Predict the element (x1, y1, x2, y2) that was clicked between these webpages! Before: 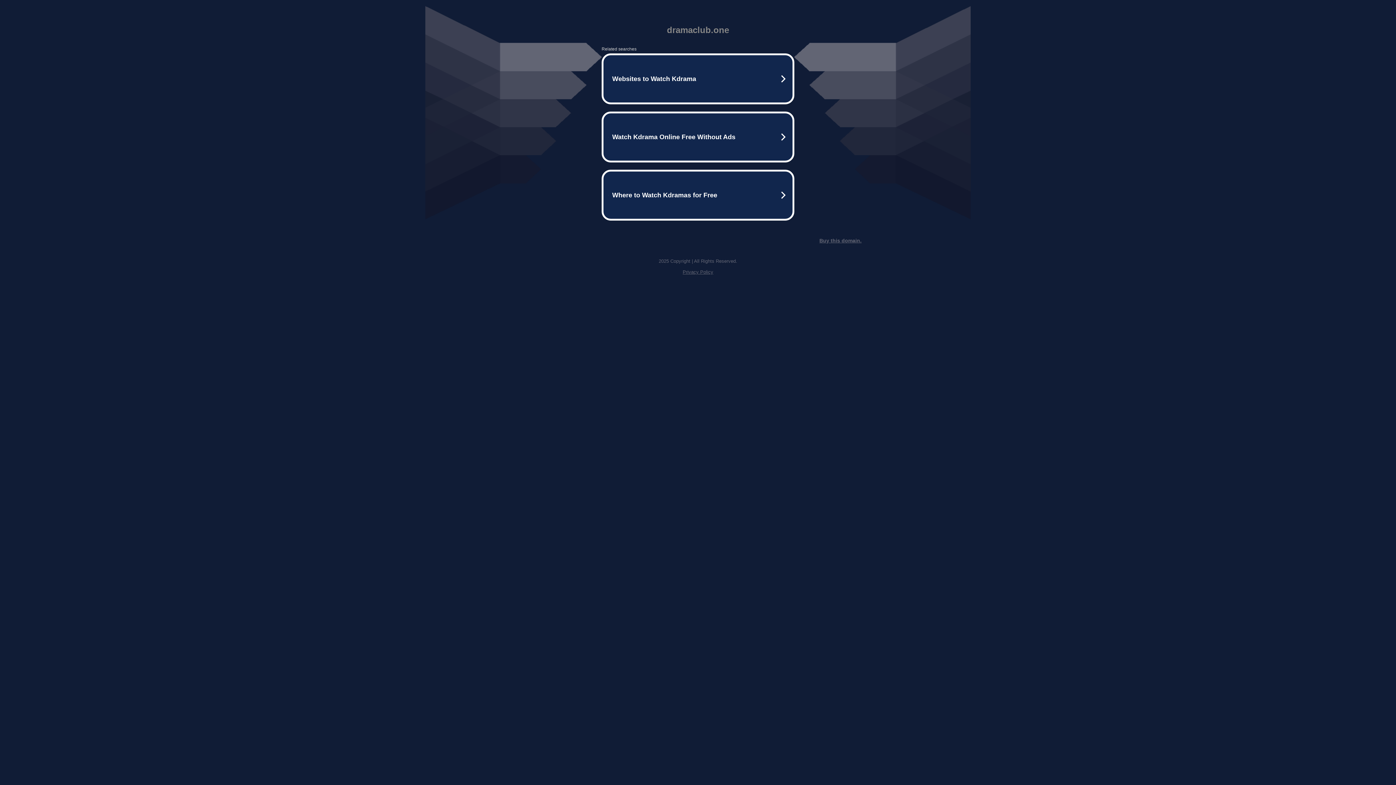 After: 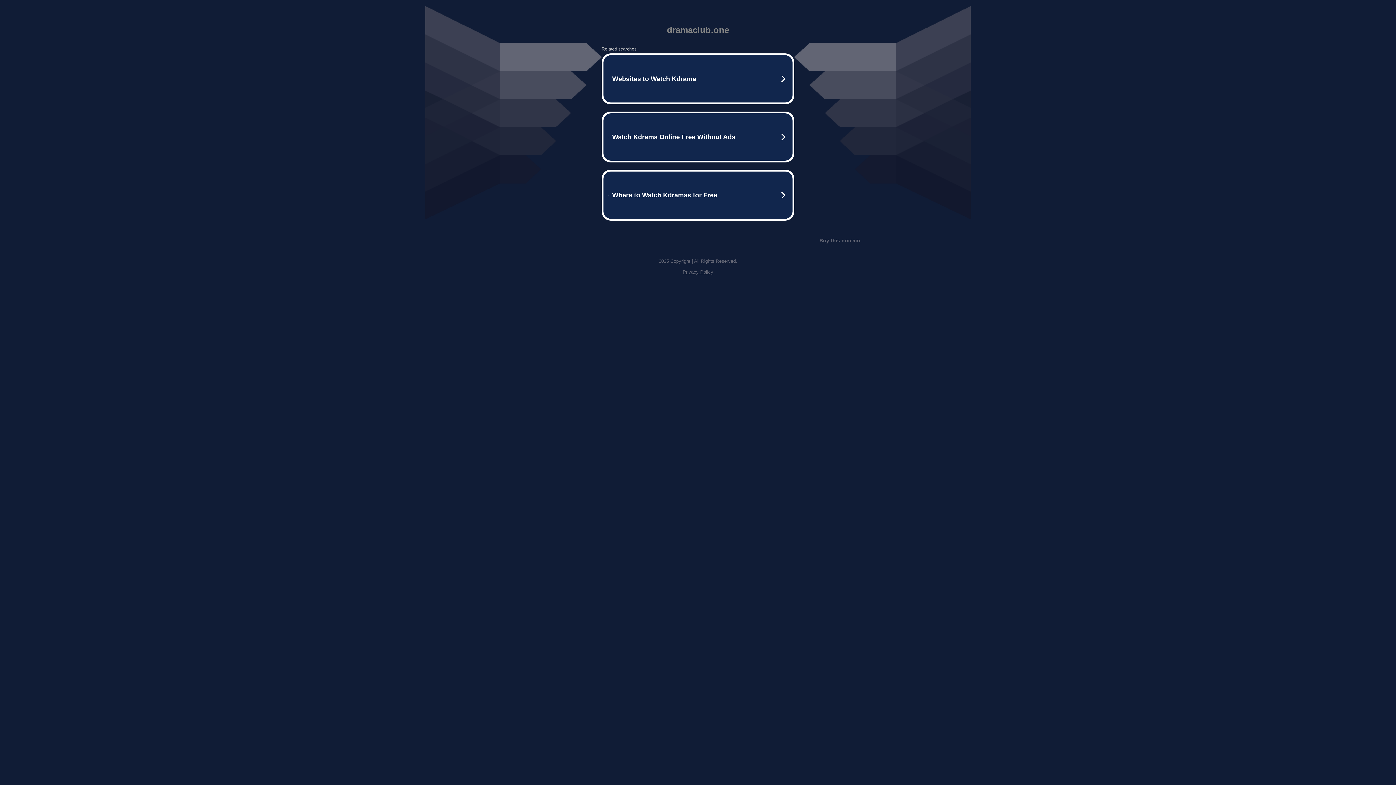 Action: label: Privacy Policy bbox: (682, 269, 713, 274)